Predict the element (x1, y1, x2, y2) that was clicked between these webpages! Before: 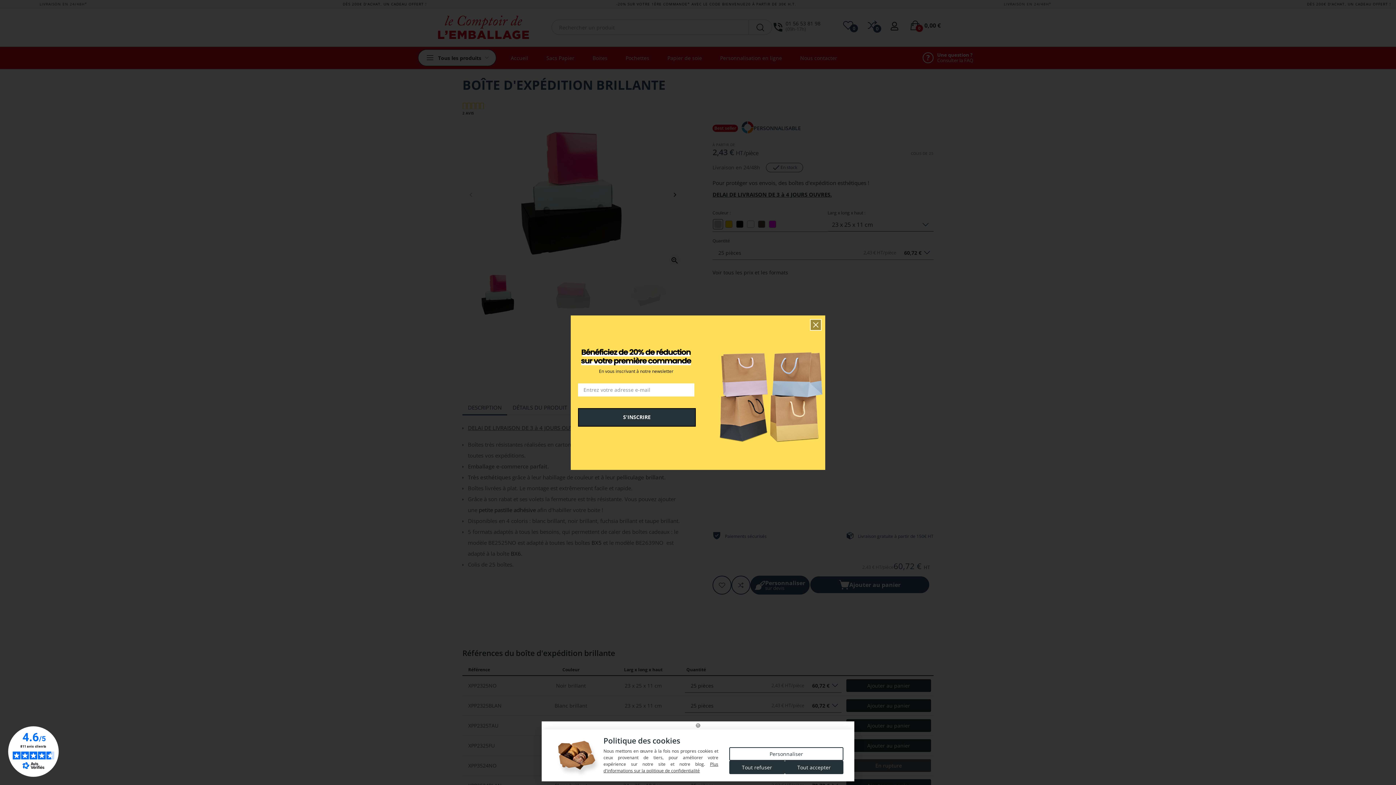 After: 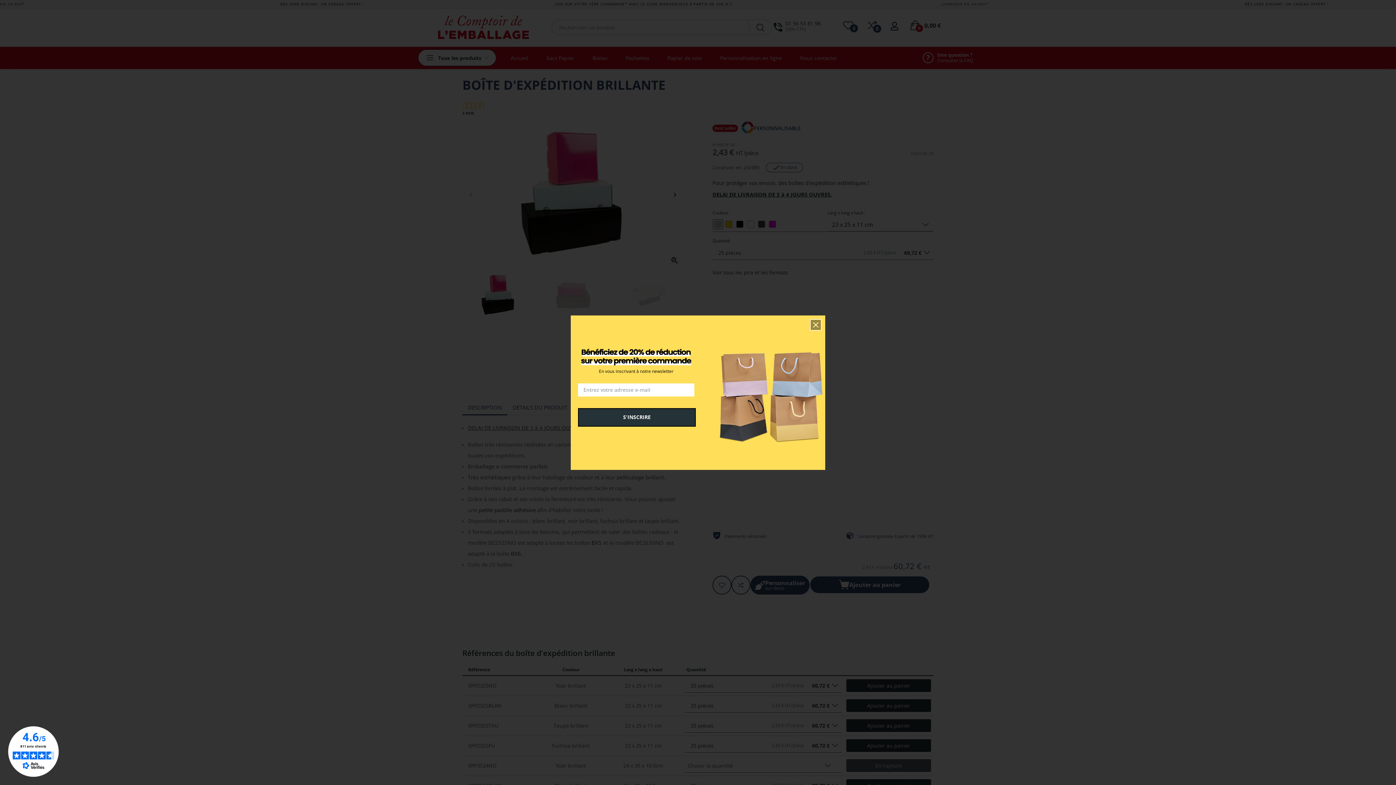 Action: bbox: (729, 761, 784, 774) label: Tout refuser